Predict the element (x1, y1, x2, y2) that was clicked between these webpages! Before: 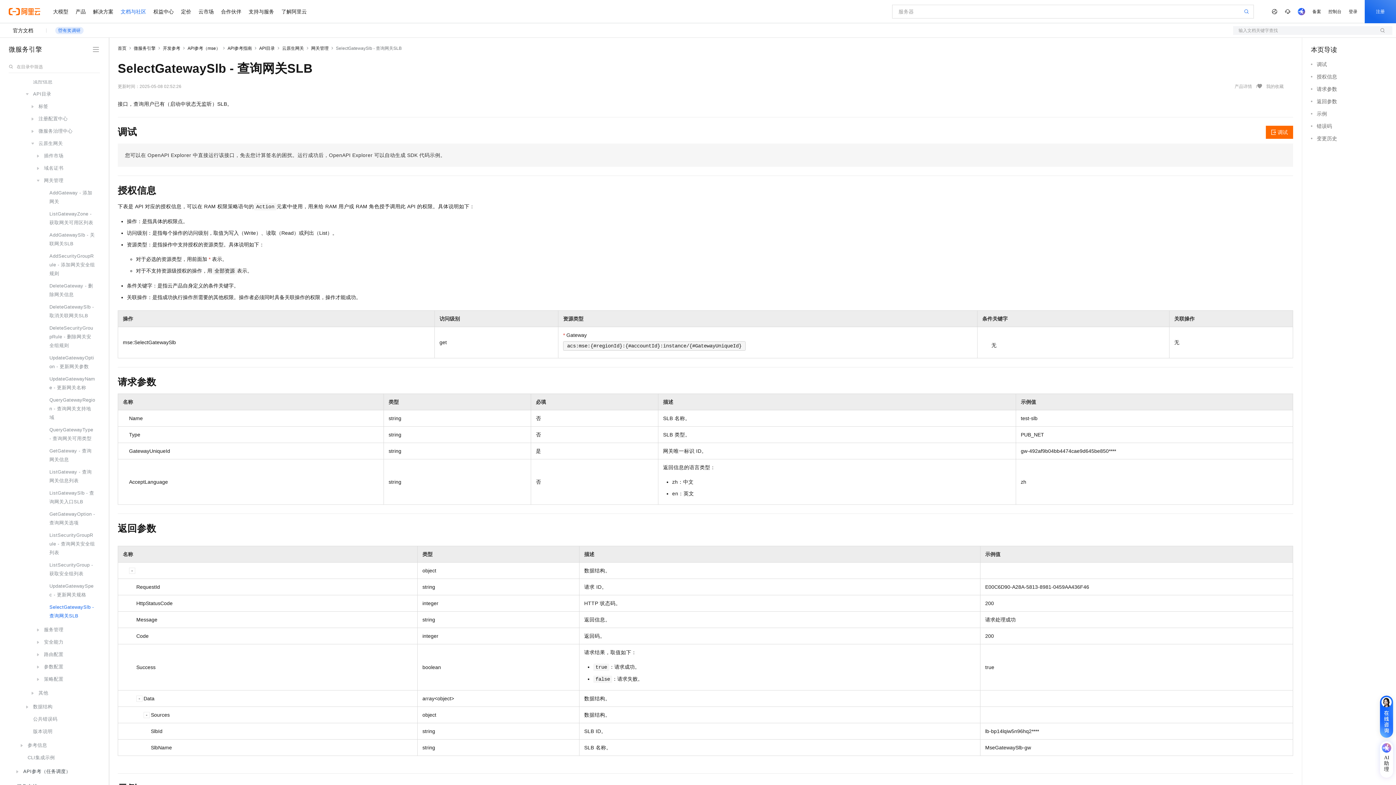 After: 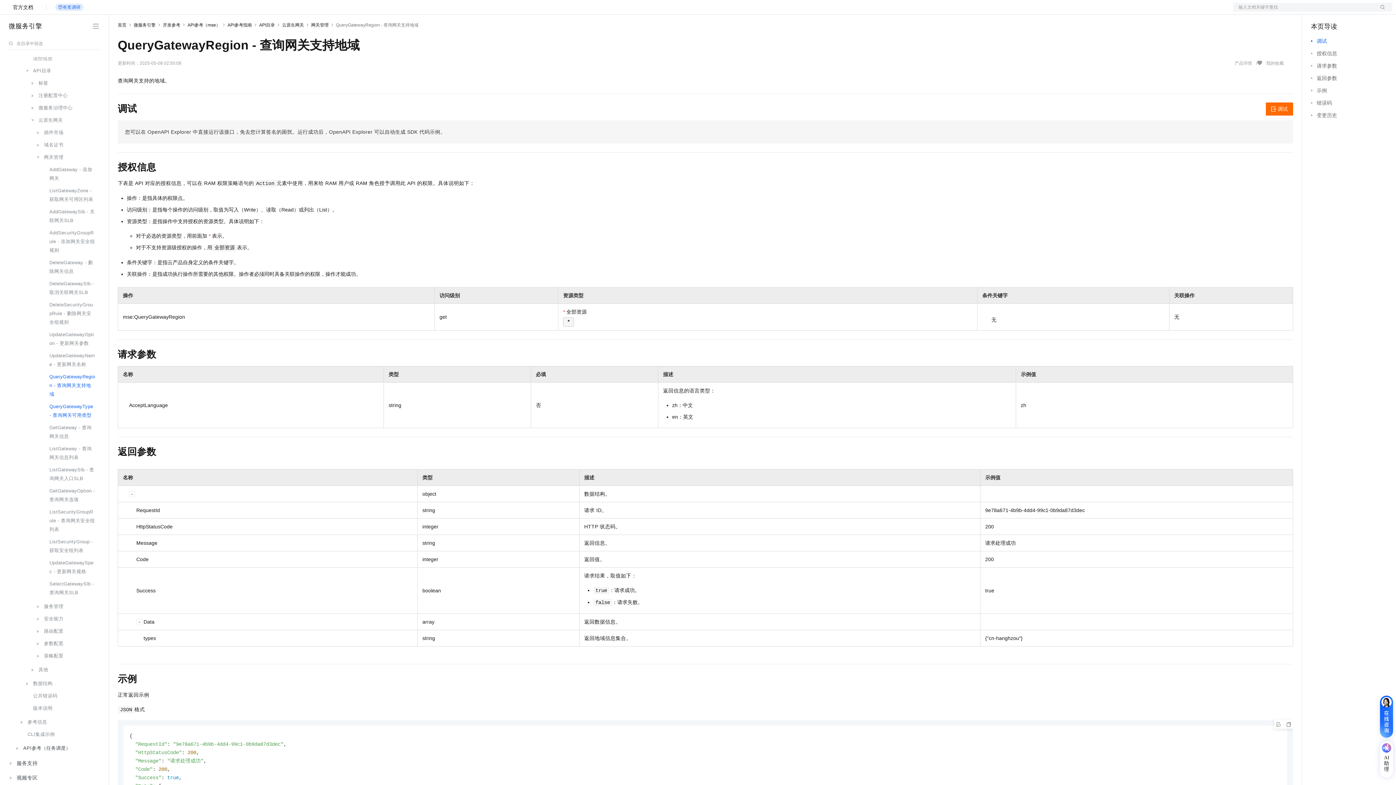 Action: label: QueryGatewayRegion - 查询网关支持地域 bbox: (13, 394, 98, 424)